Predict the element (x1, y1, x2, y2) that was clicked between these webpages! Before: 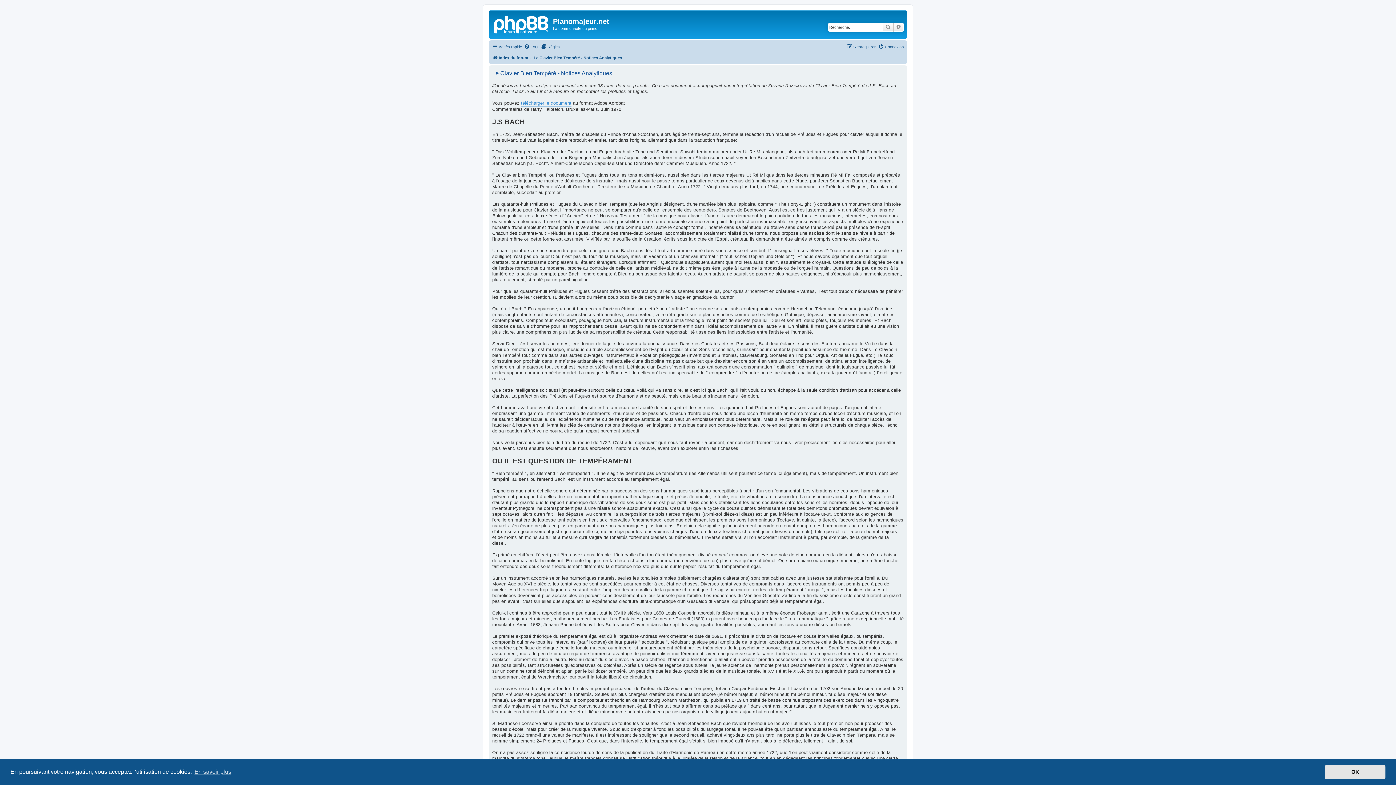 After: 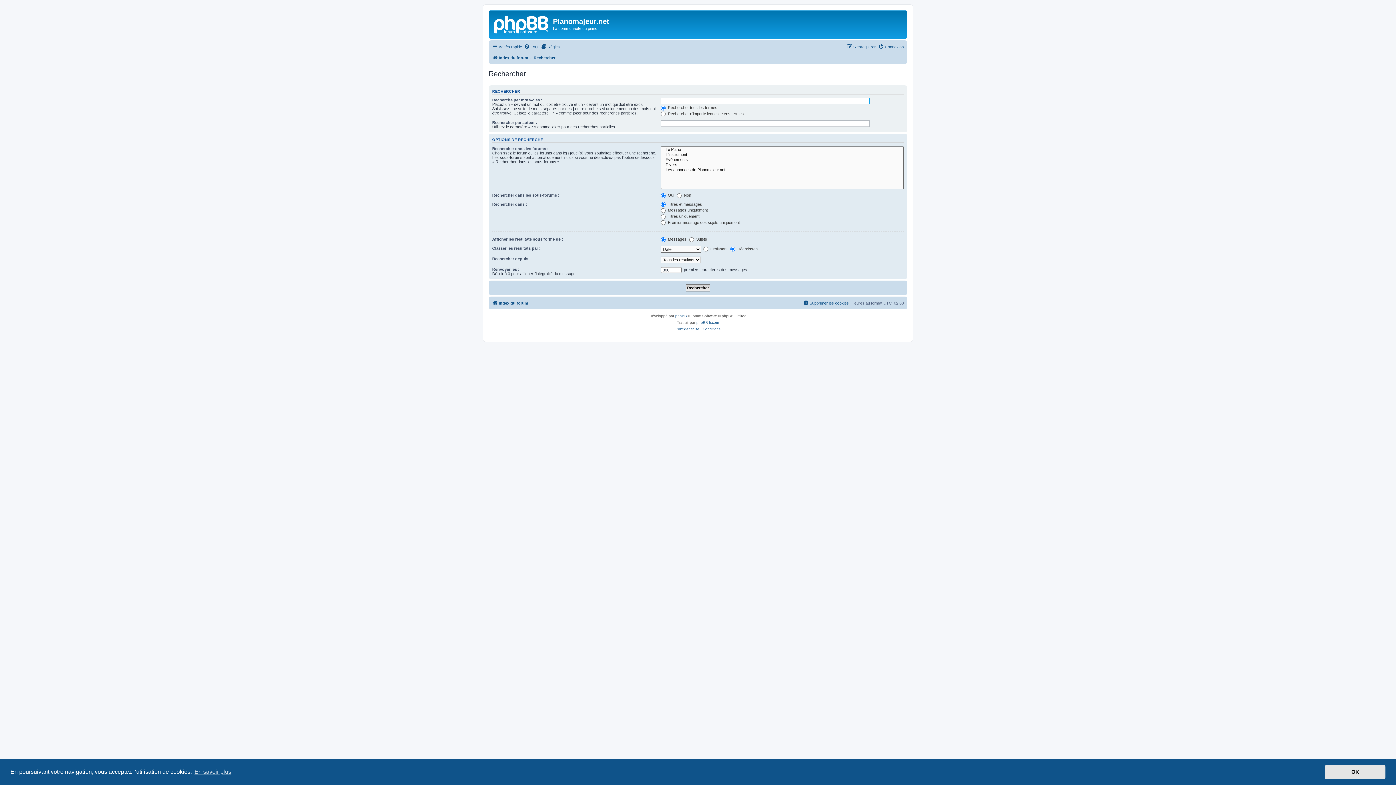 Action: label: Rechercher bbox: (882, 22, 893, 31)